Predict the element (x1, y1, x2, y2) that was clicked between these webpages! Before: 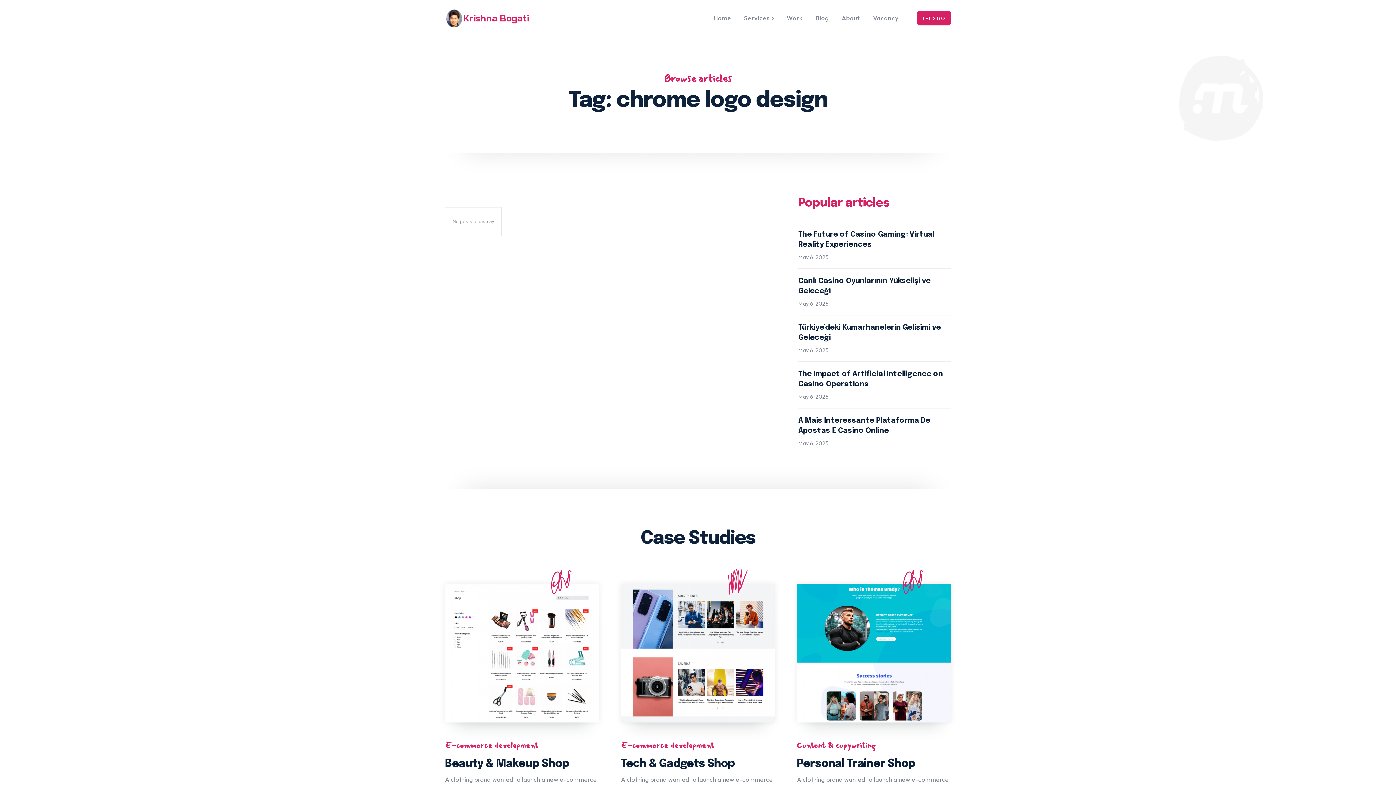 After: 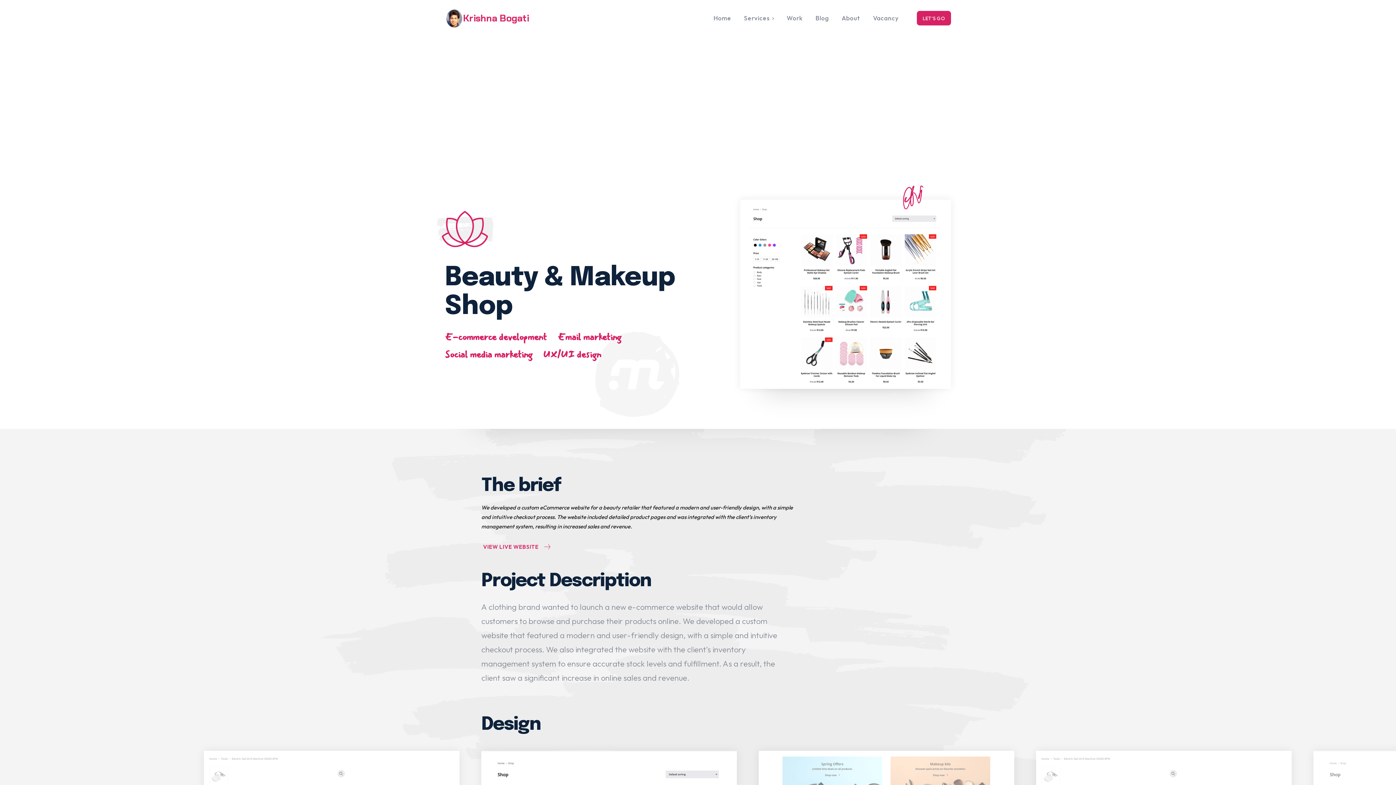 Action: bbox: (445, 758, 569, 769) label: Beauty & Makeup Shop